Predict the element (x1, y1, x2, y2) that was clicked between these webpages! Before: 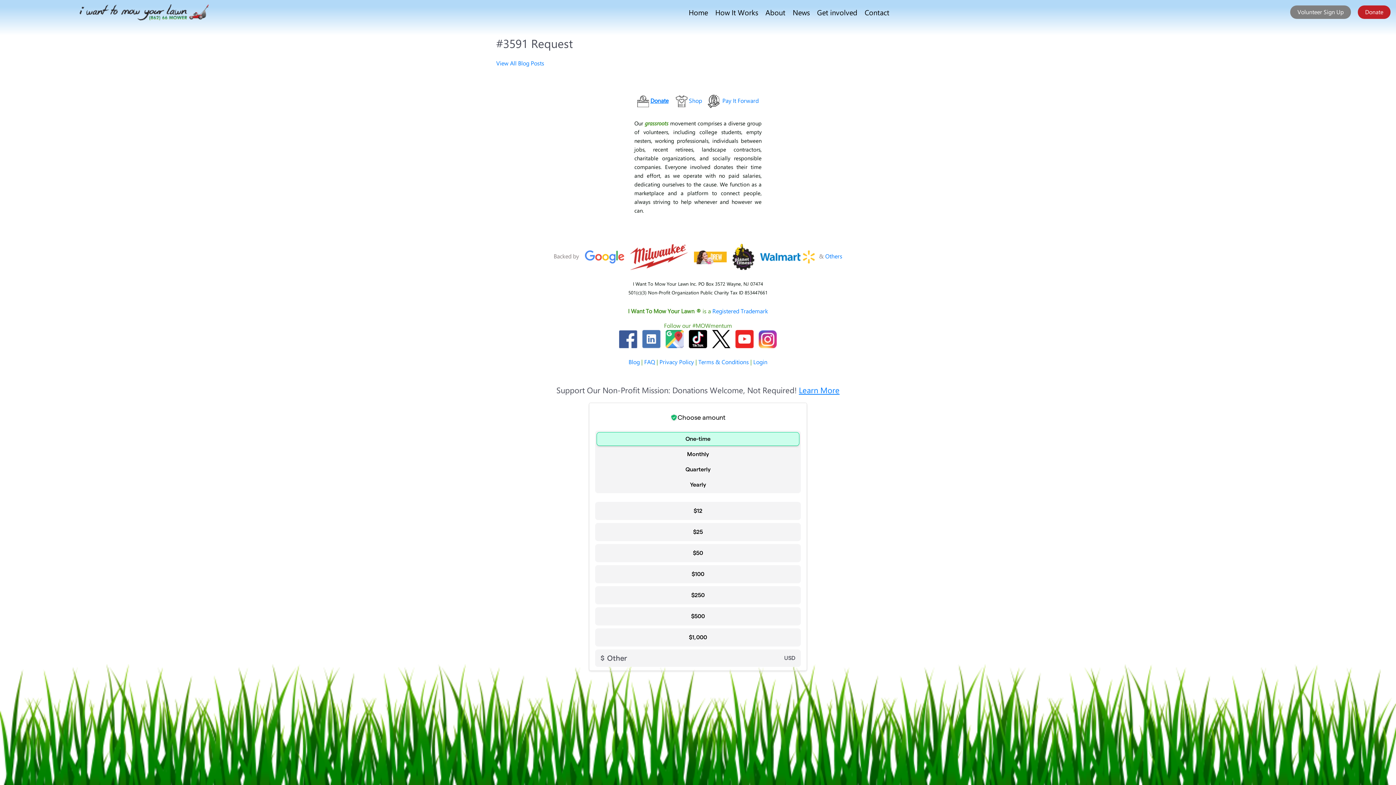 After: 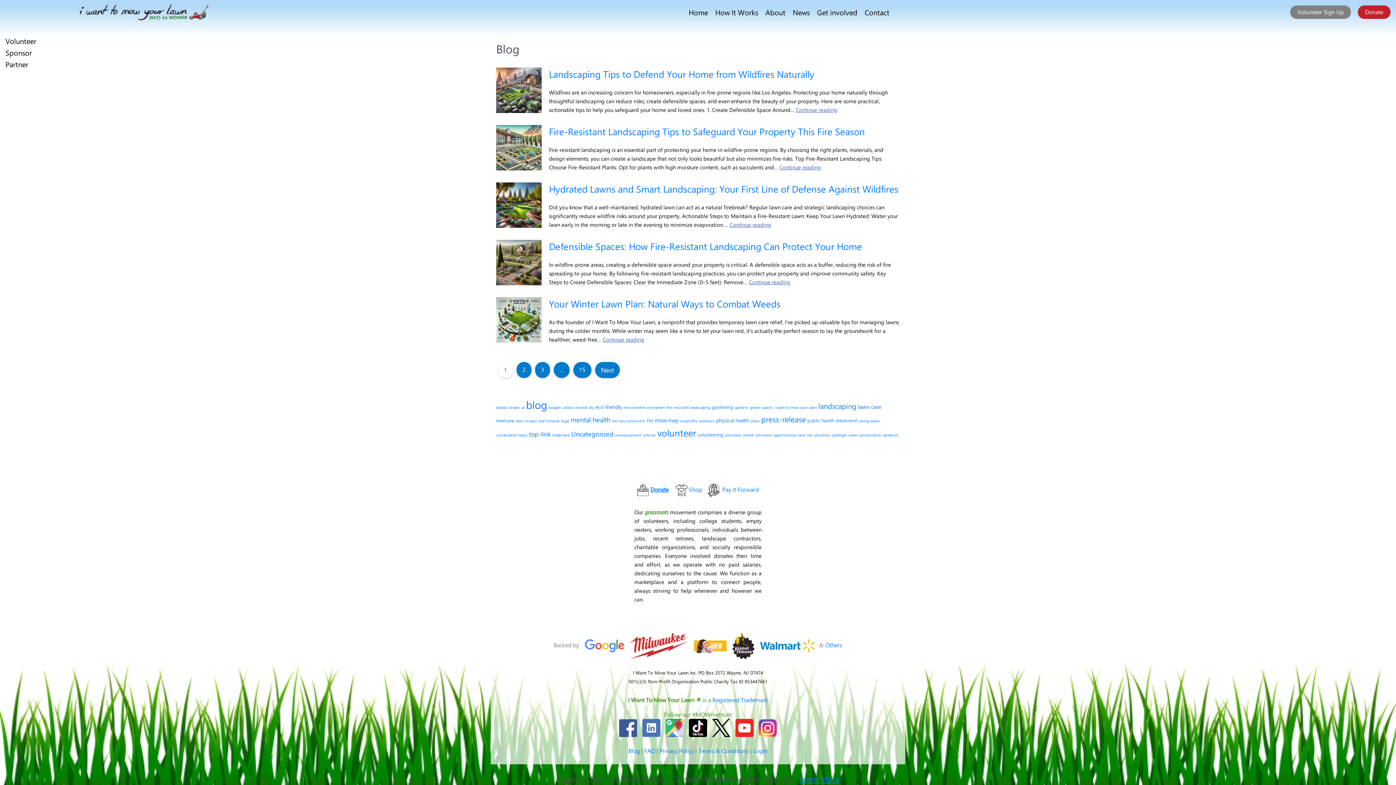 Action: label: View All Blog Posts bbox: (496, 59, 544, 66)